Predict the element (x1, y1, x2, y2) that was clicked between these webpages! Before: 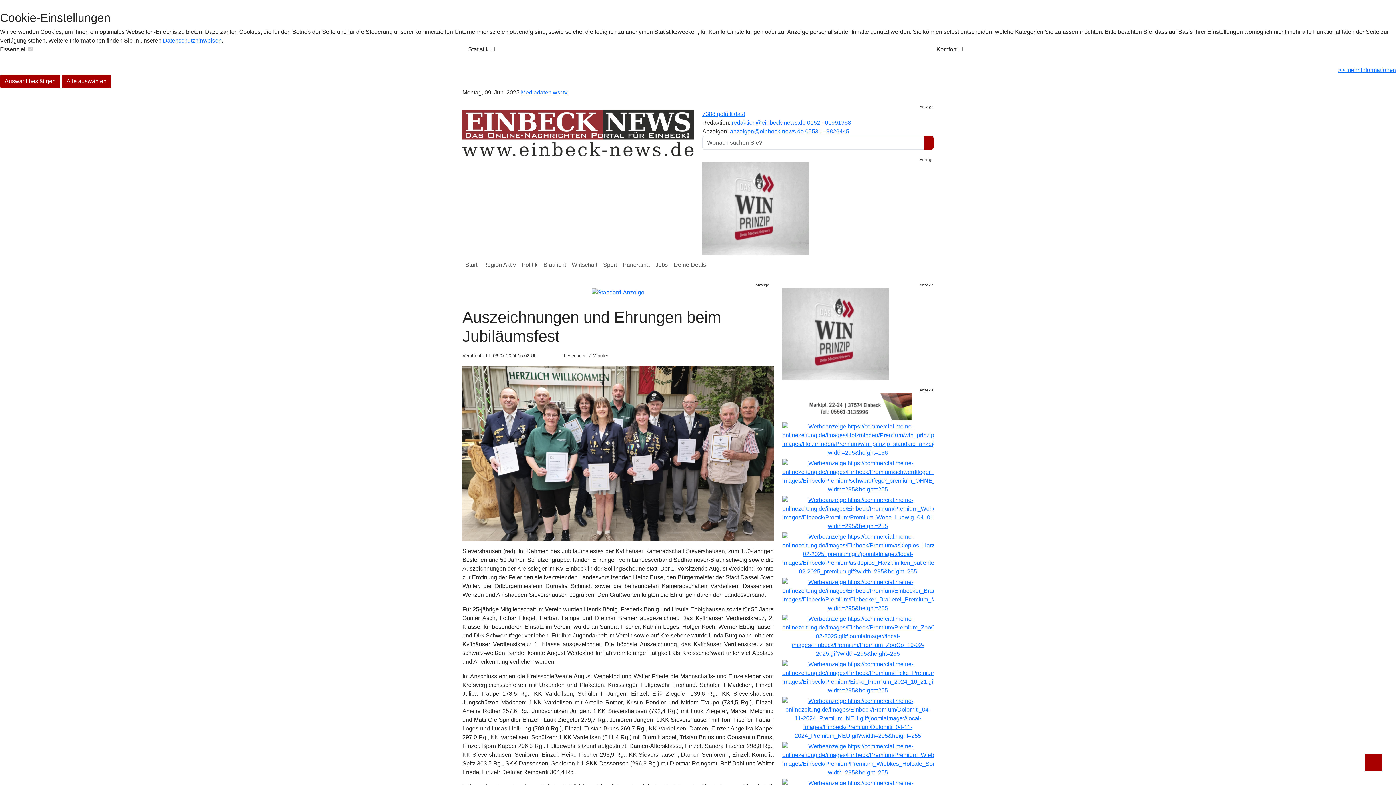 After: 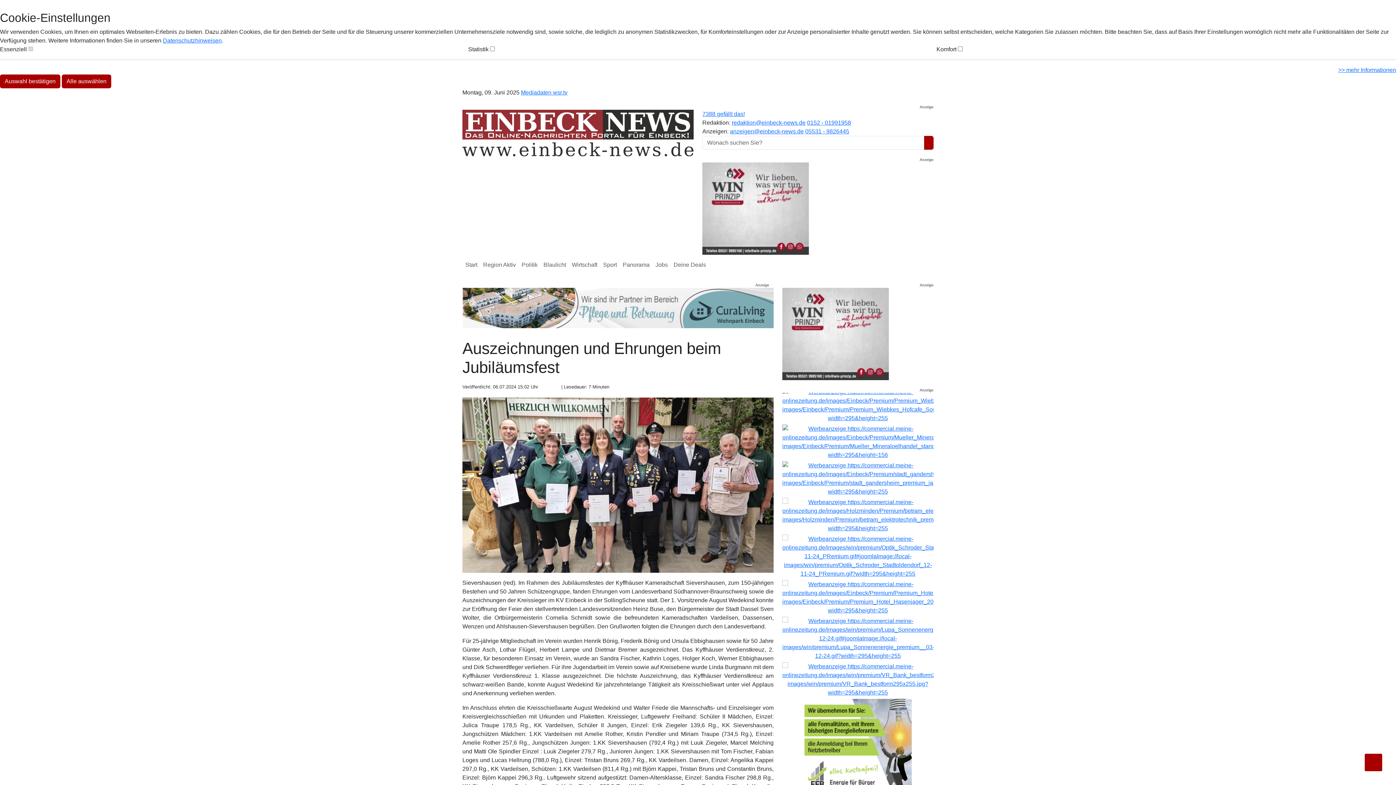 Action: bbox: (550, 383, 554, 389)